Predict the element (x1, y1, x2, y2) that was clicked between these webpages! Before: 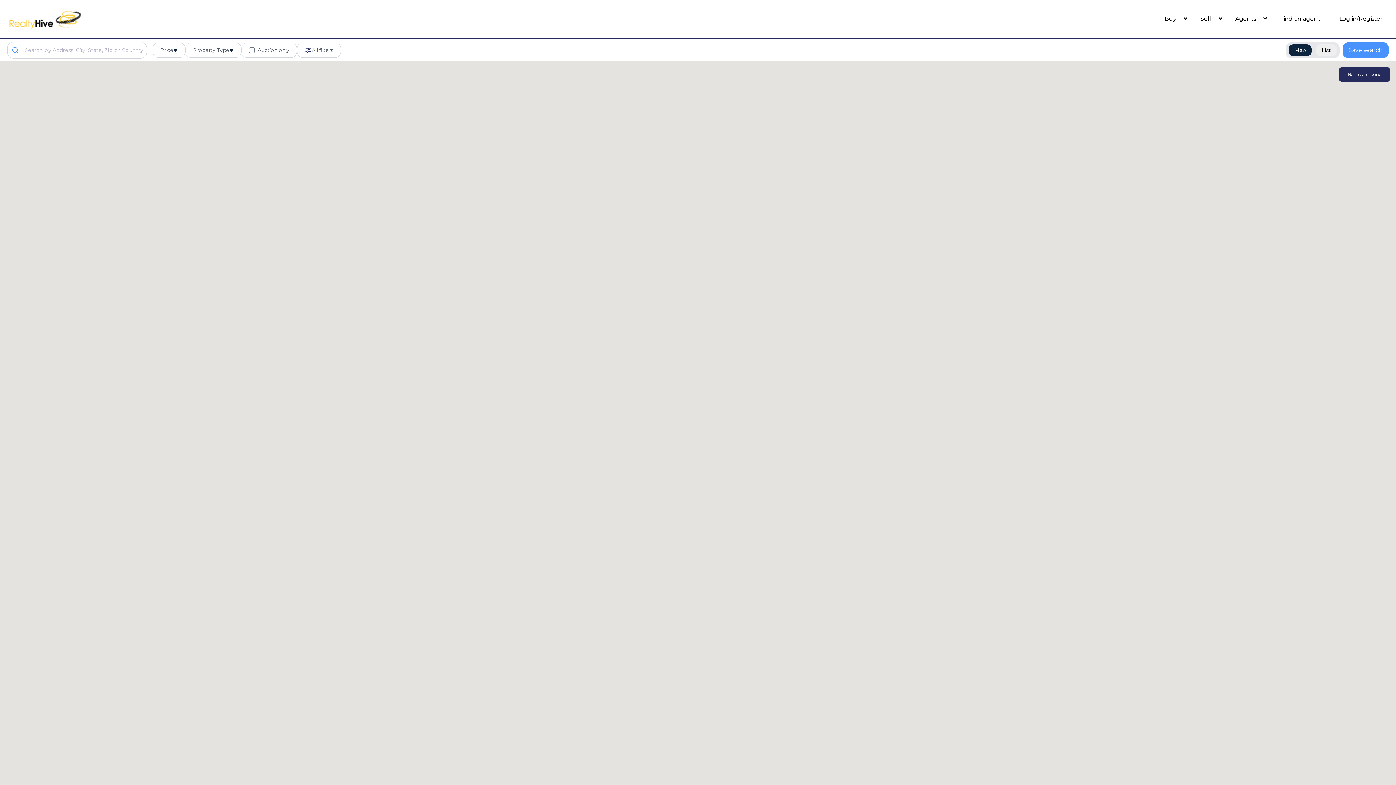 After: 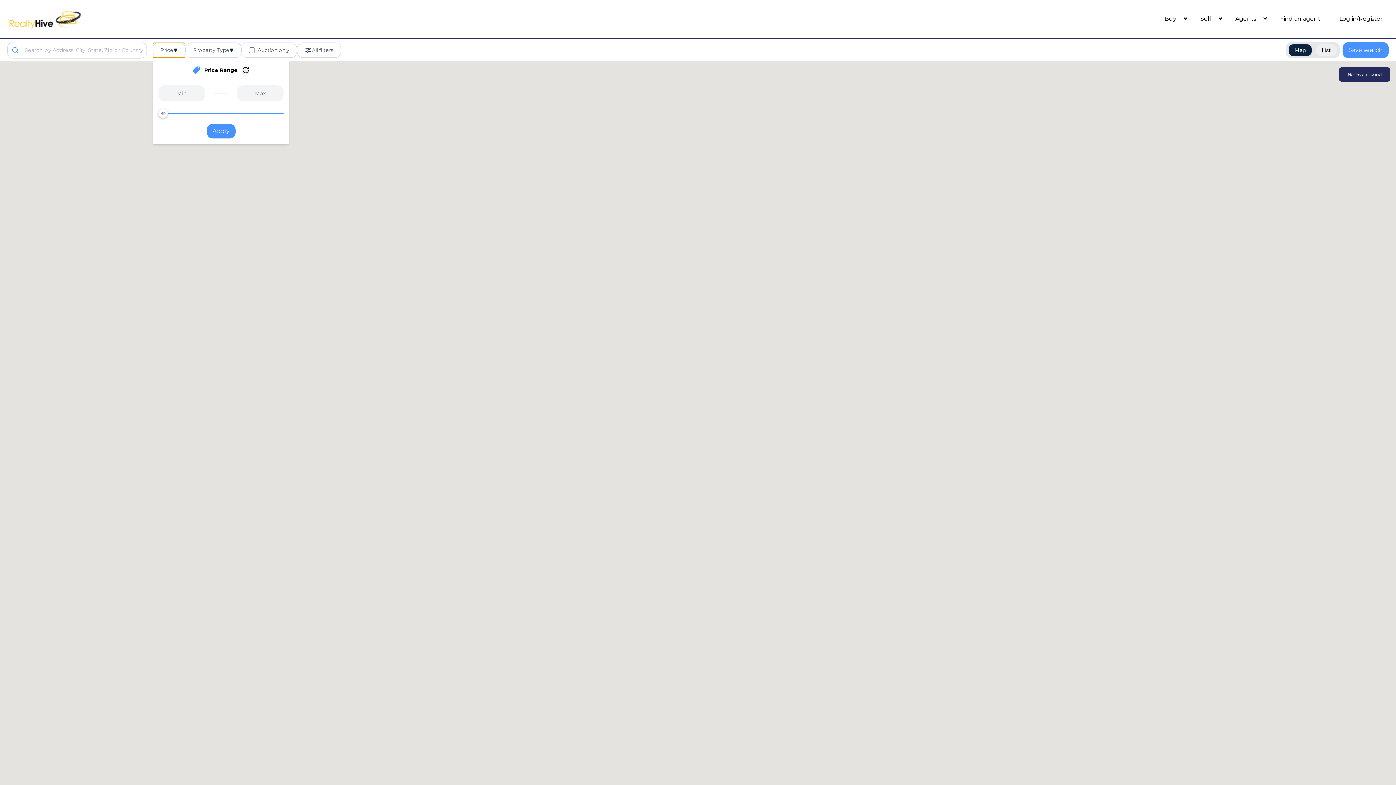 Action: bbox: (152, 42, 185, 57) label: Price